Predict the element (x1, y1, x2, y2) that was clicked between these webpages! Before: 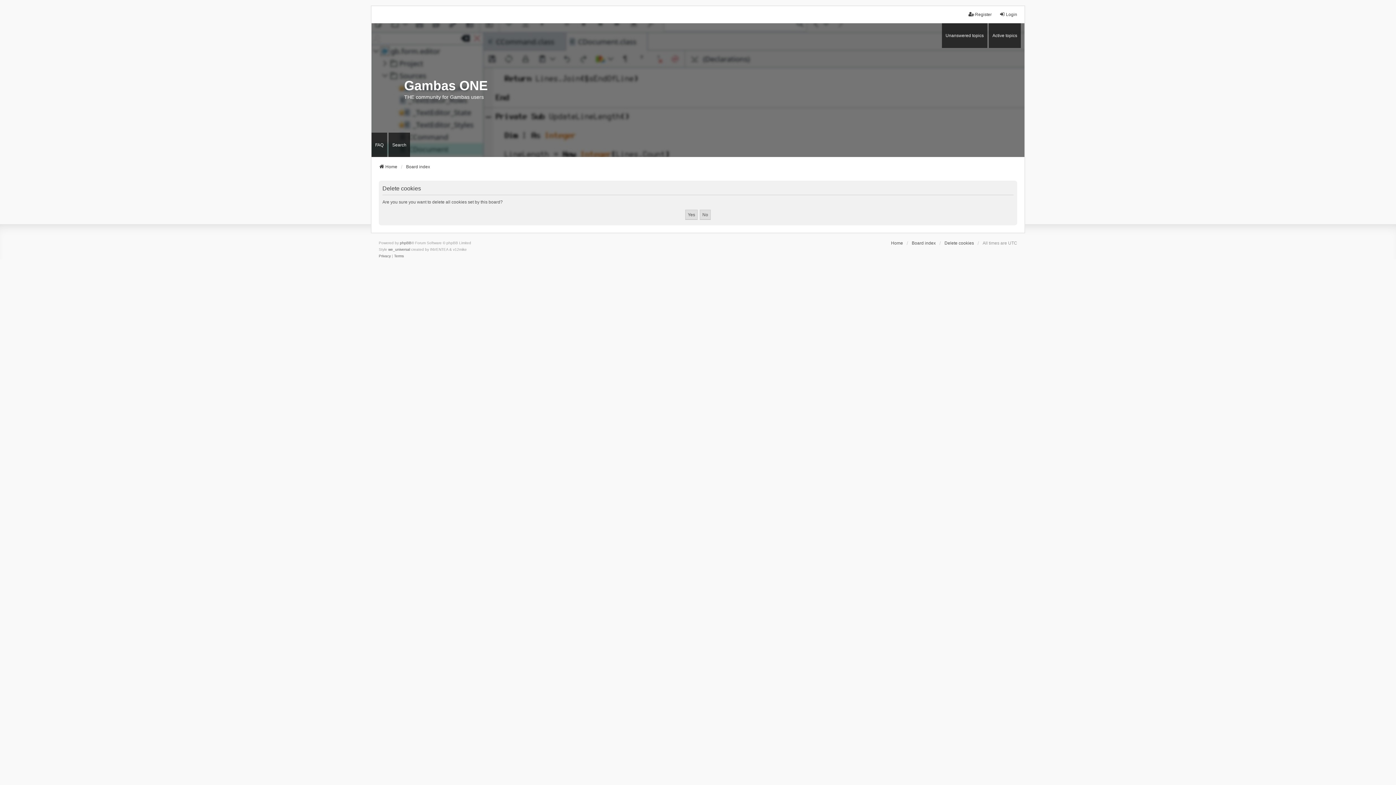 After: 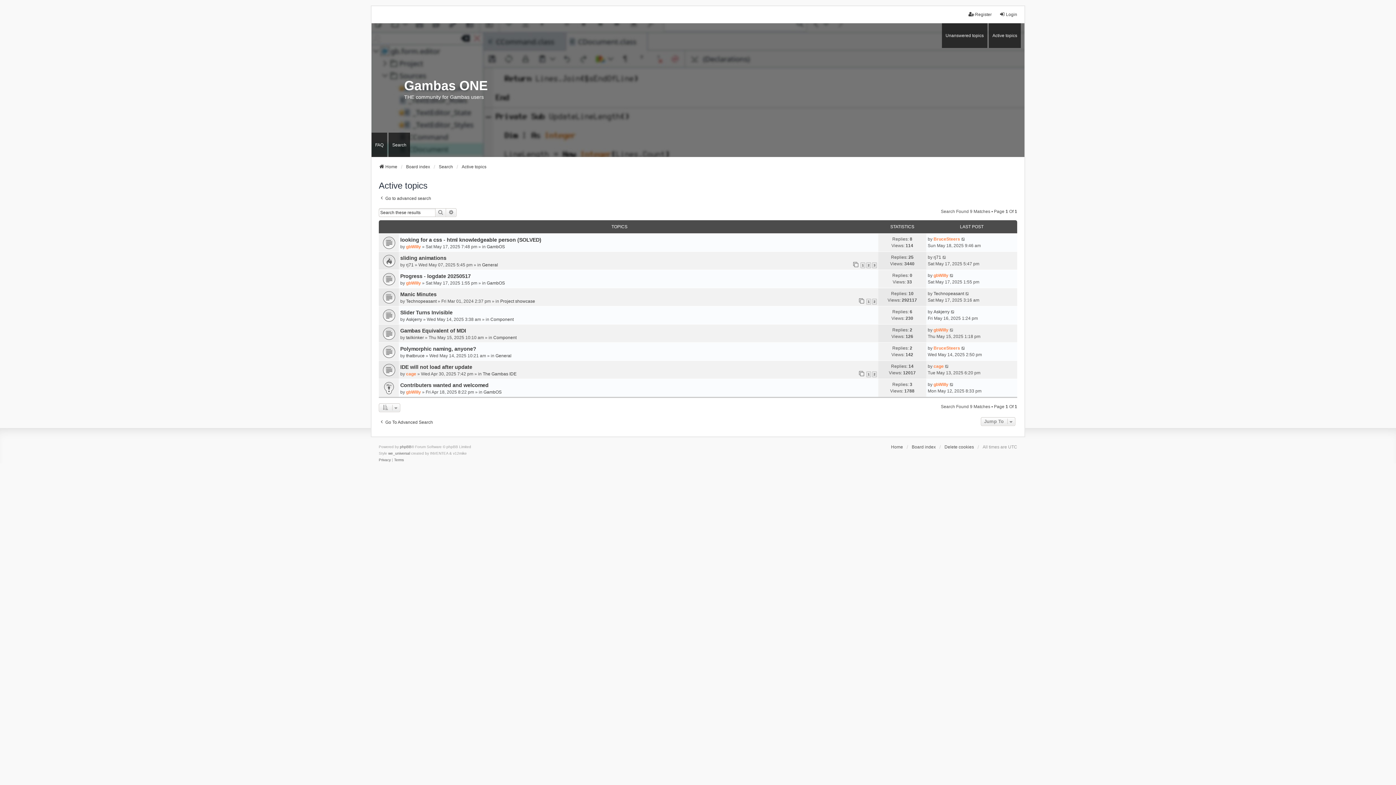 Action: bbox: (989, 23, 1021, 47) label: Active topics